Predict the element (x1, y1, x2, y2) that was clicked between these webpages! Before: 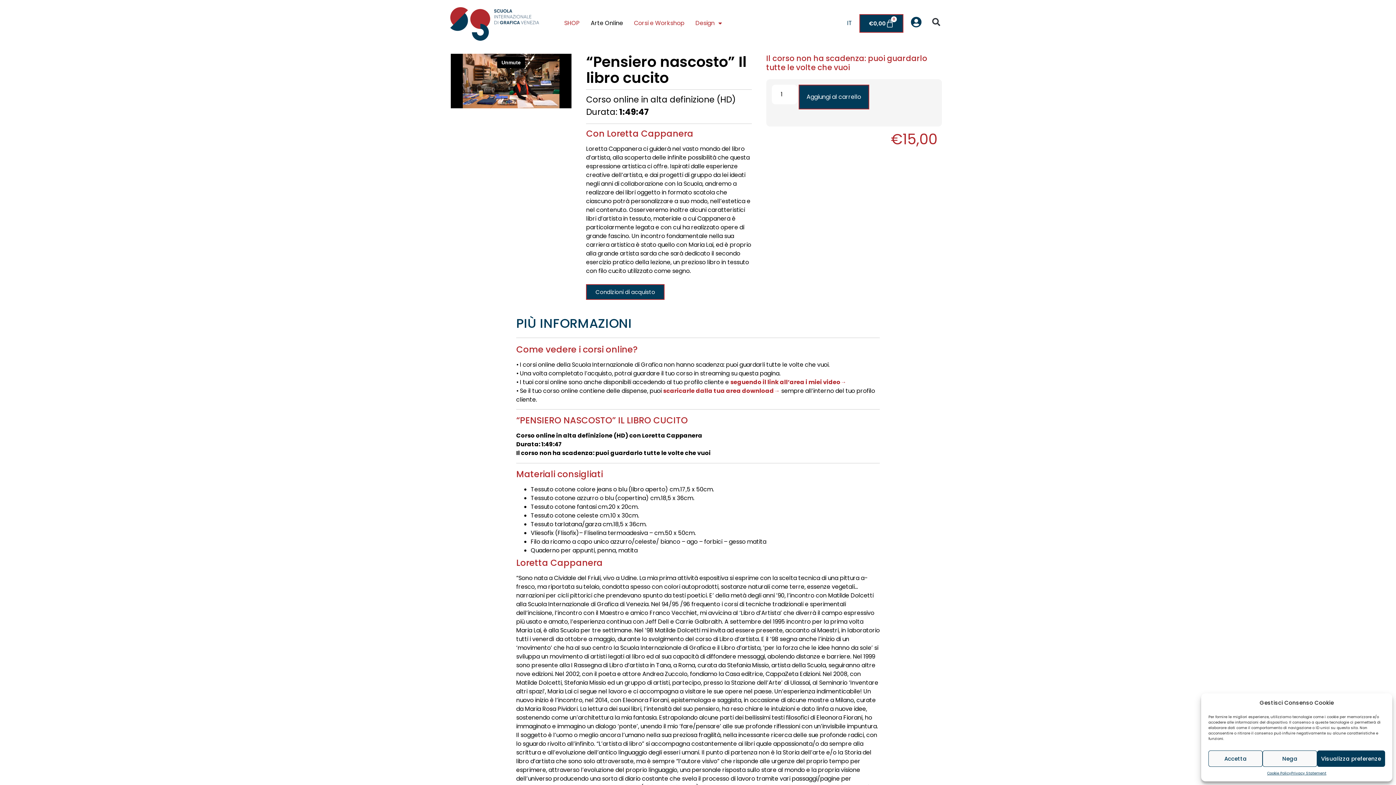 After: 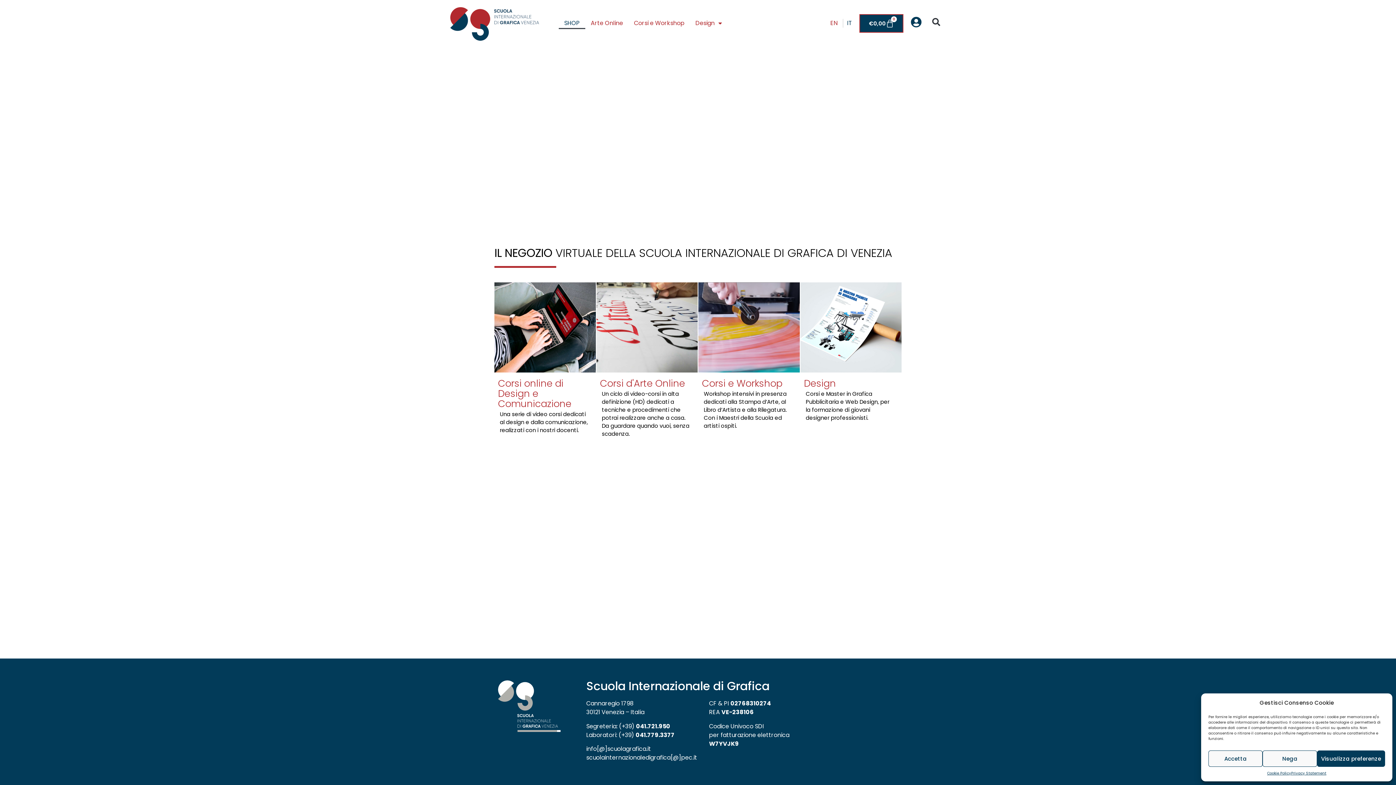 Action: bbox: (558, 17, 585, 29) label: SHOP